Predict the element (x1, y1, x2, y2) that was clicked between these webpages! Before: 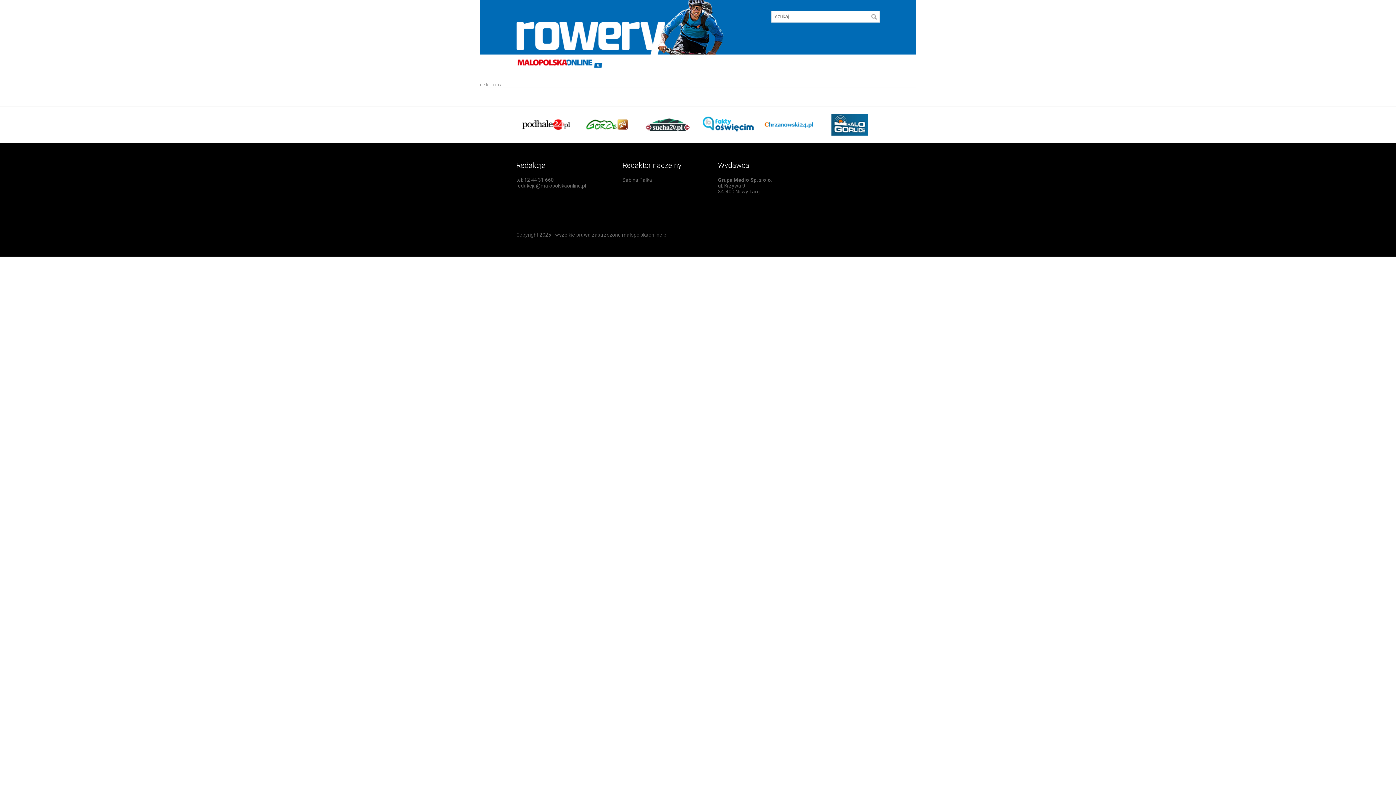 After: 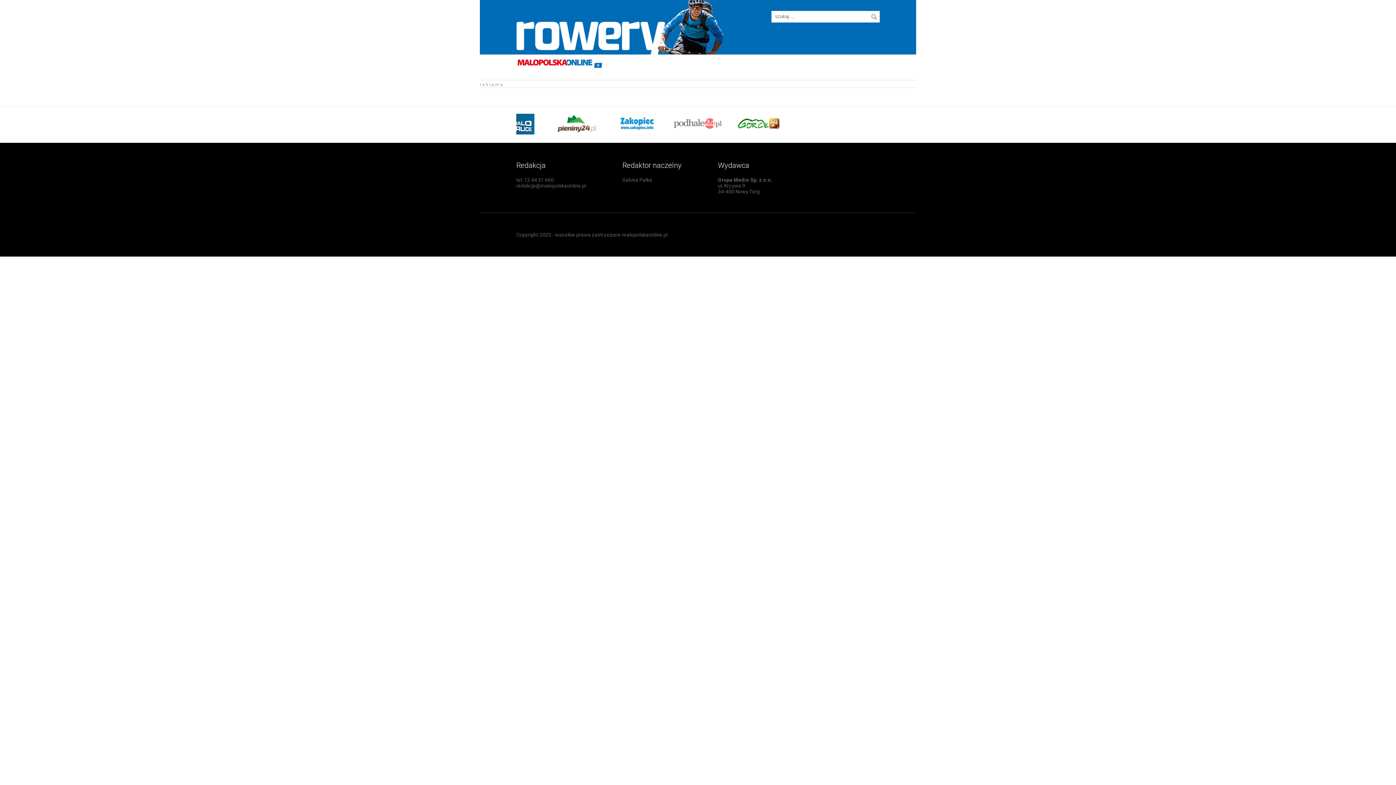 Action: bbox: (703, 130, 753, 136)